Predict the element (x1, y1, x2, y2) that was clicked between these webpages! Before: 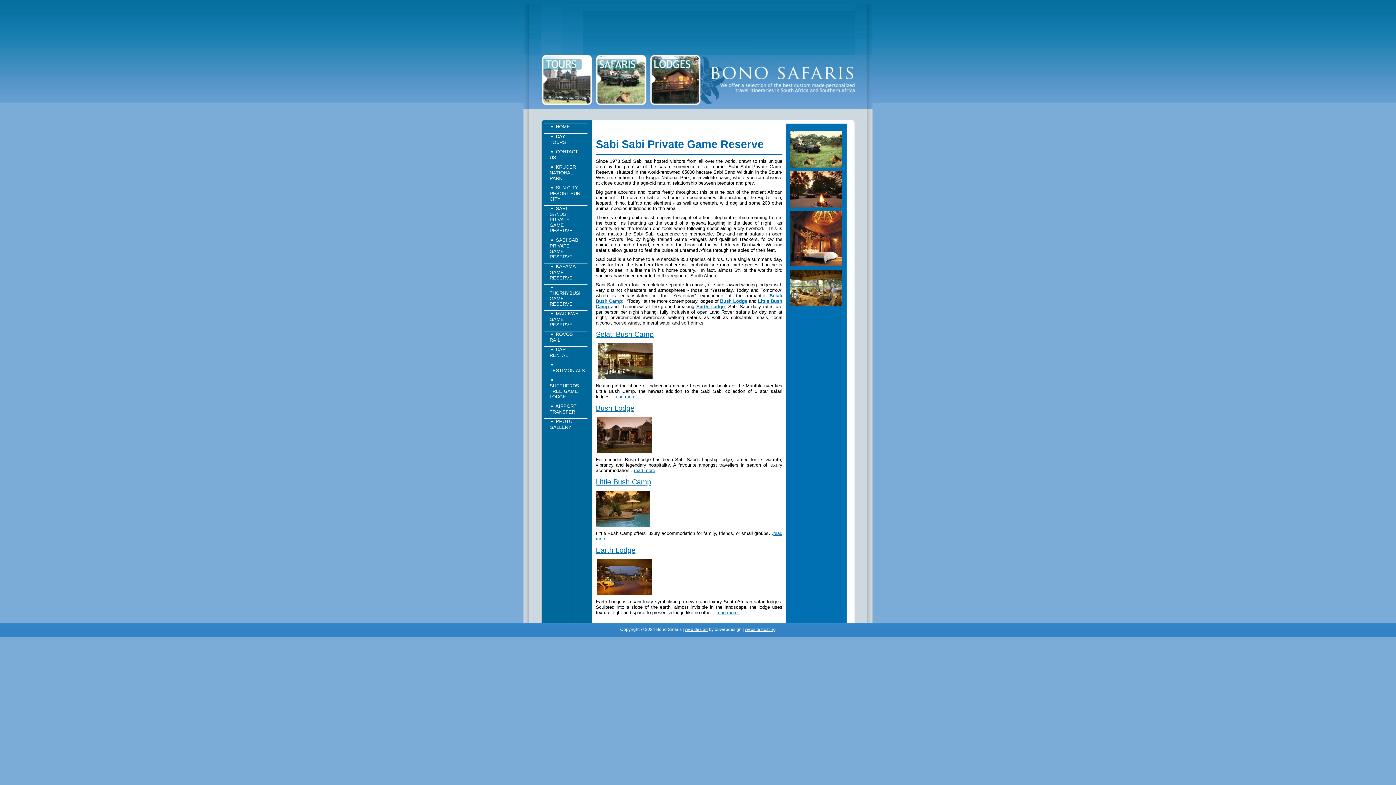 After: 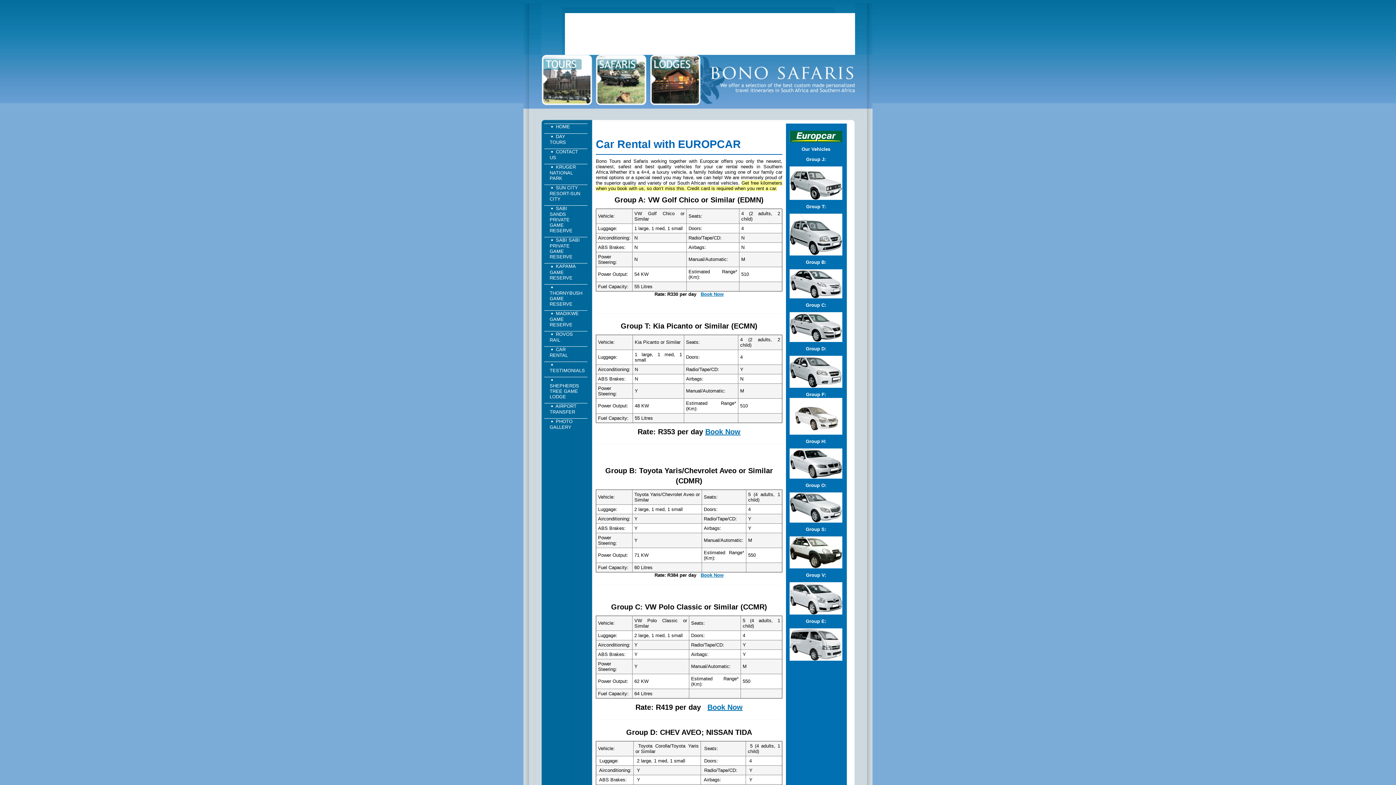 Action: bbox: (544, 346, 587, 361) label:  CAR RENTAL